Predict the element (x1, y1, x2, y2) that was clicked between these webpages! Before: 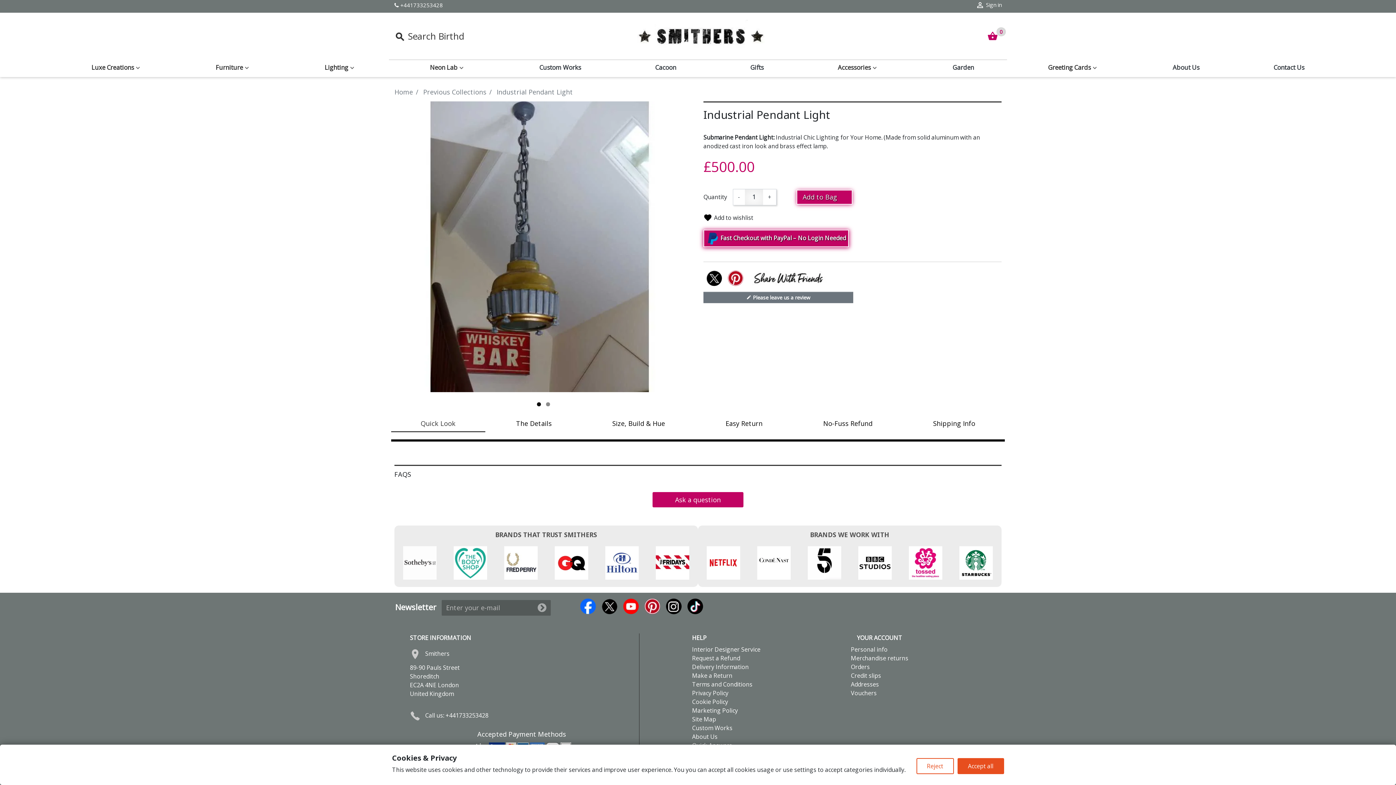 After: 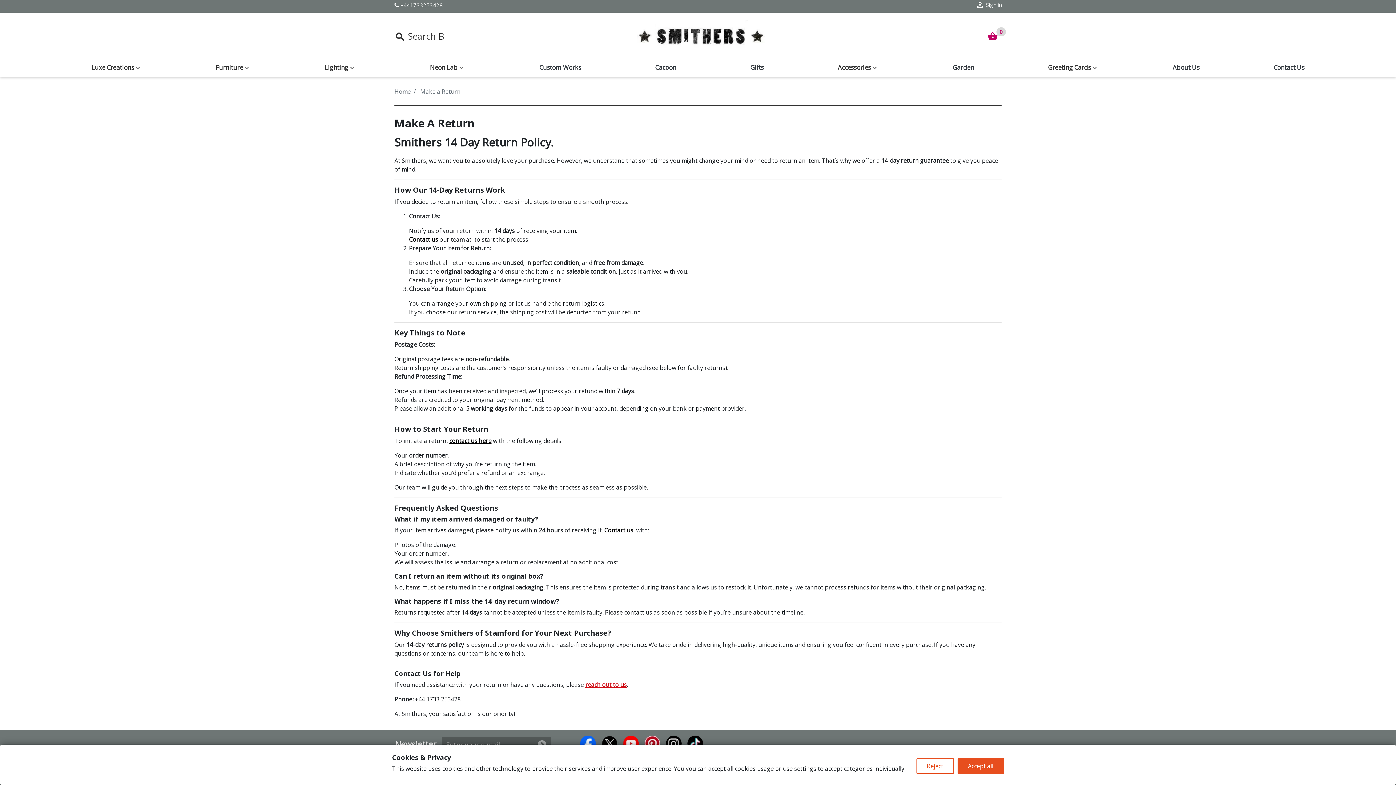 Action: label: Make a Return bbox: (692, 672, 732, 680)